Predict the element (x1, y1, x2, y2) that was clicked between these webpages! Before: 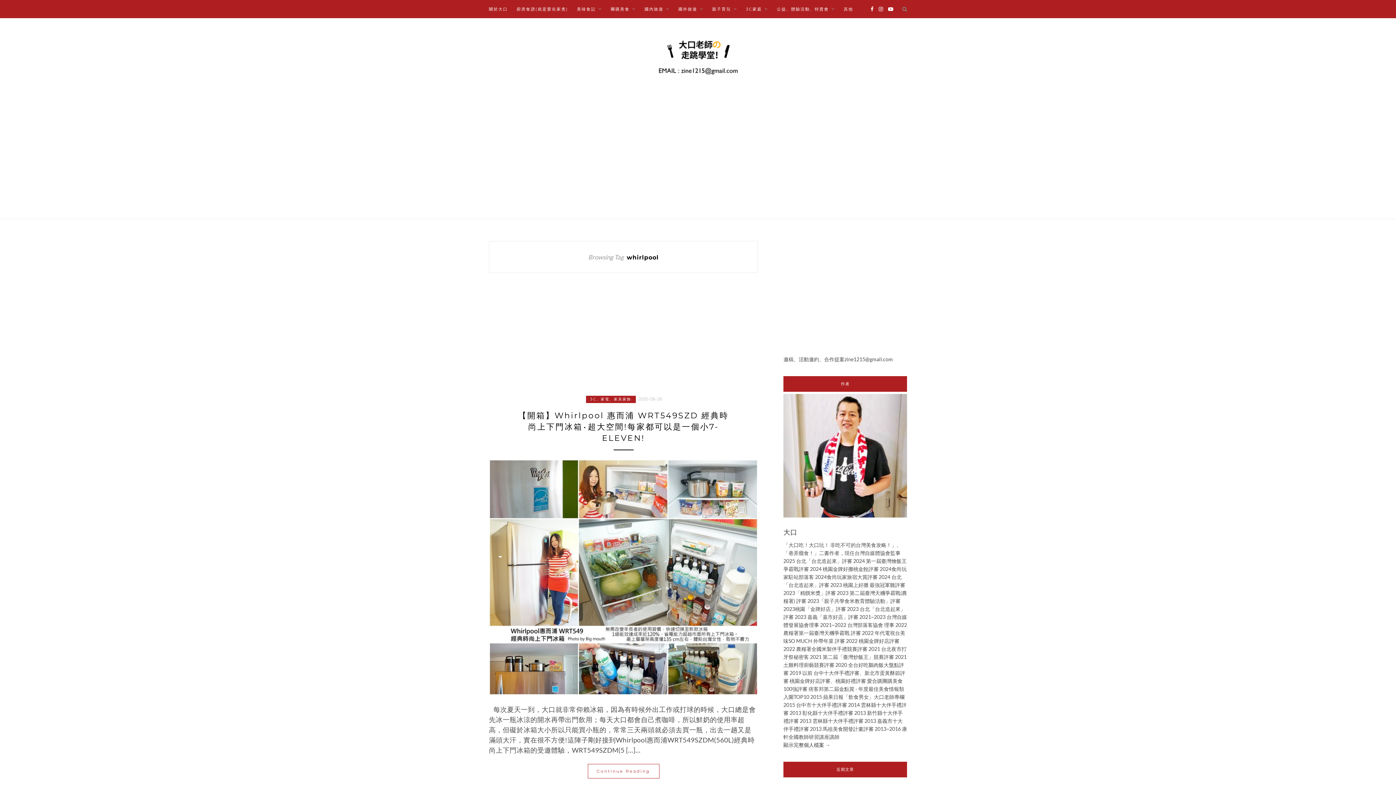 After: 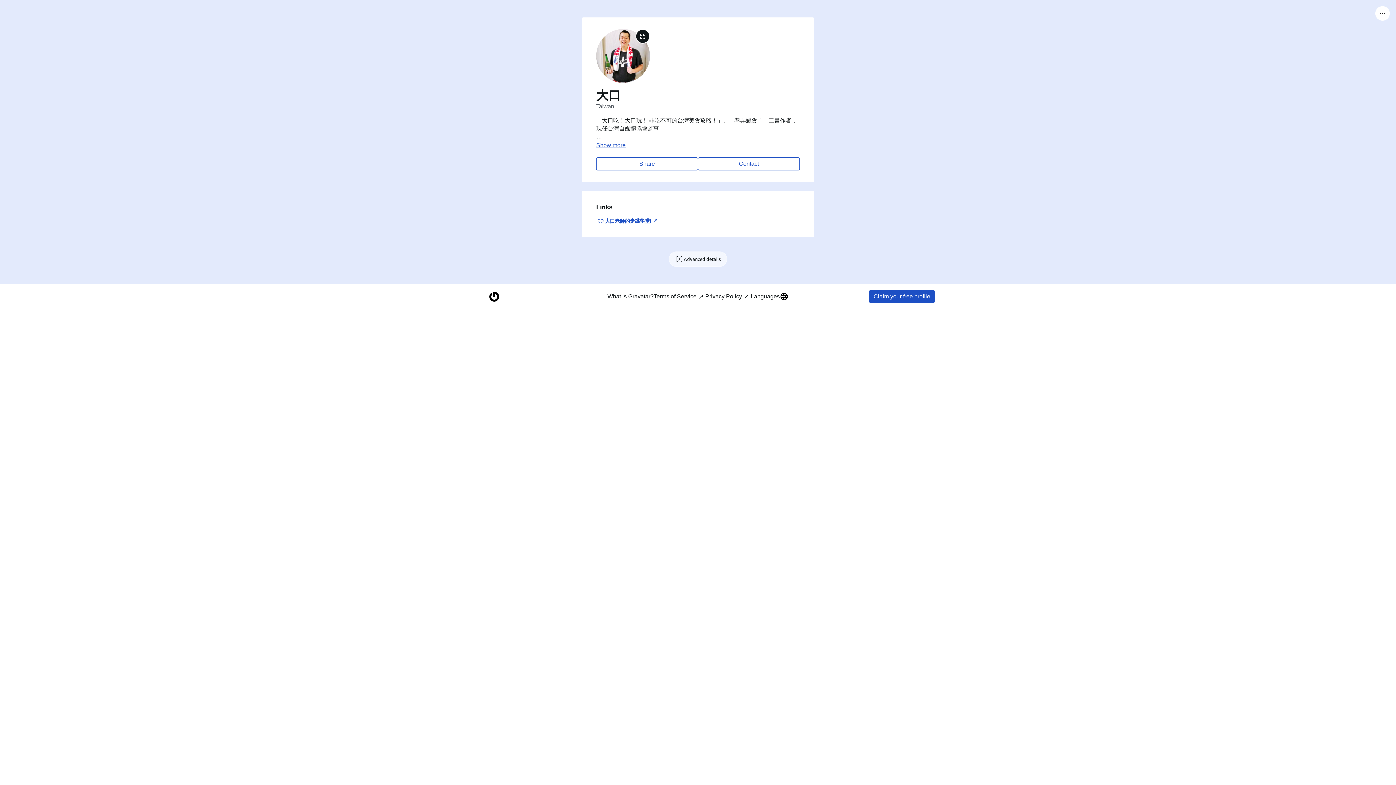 Action: label: 顯示完整個人檔案 → bbox: (783, 742, 830, 748)